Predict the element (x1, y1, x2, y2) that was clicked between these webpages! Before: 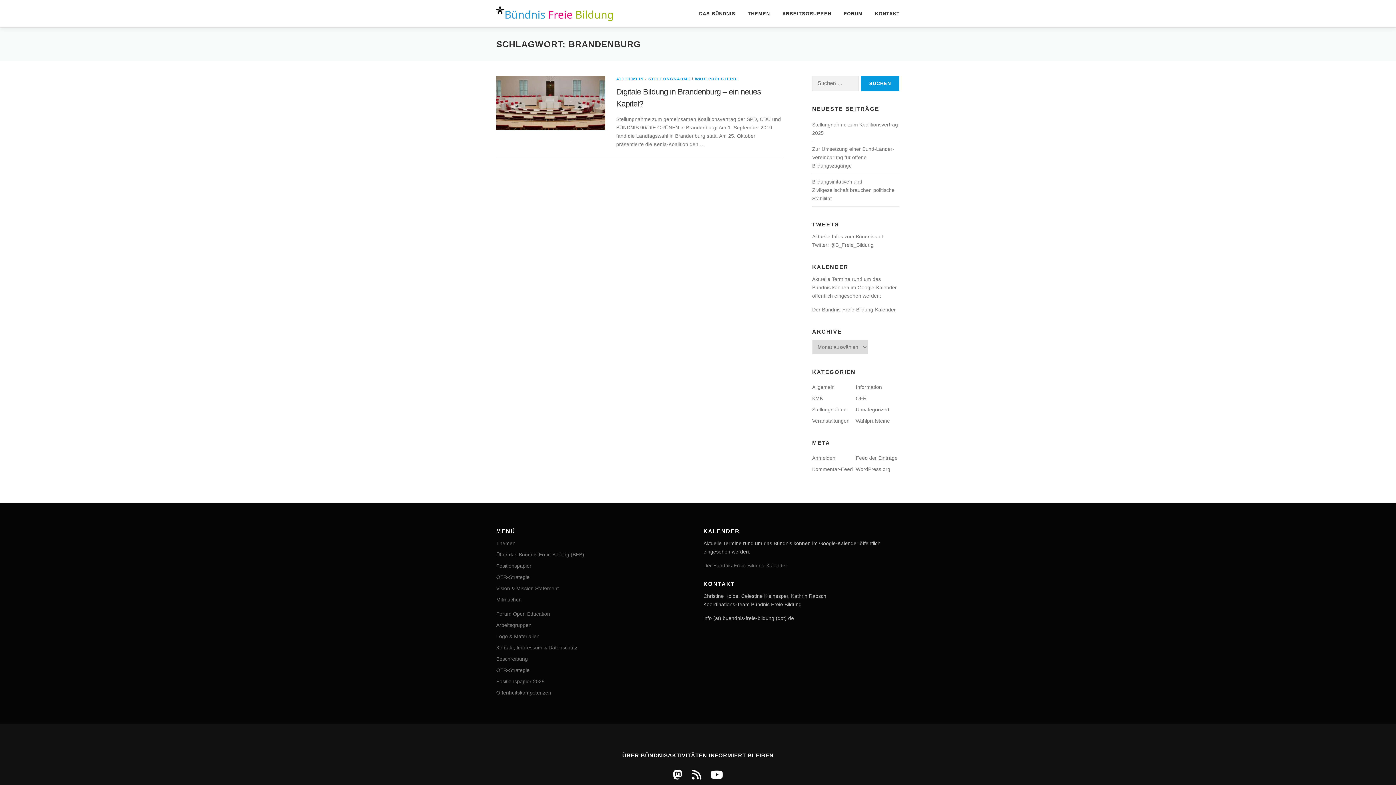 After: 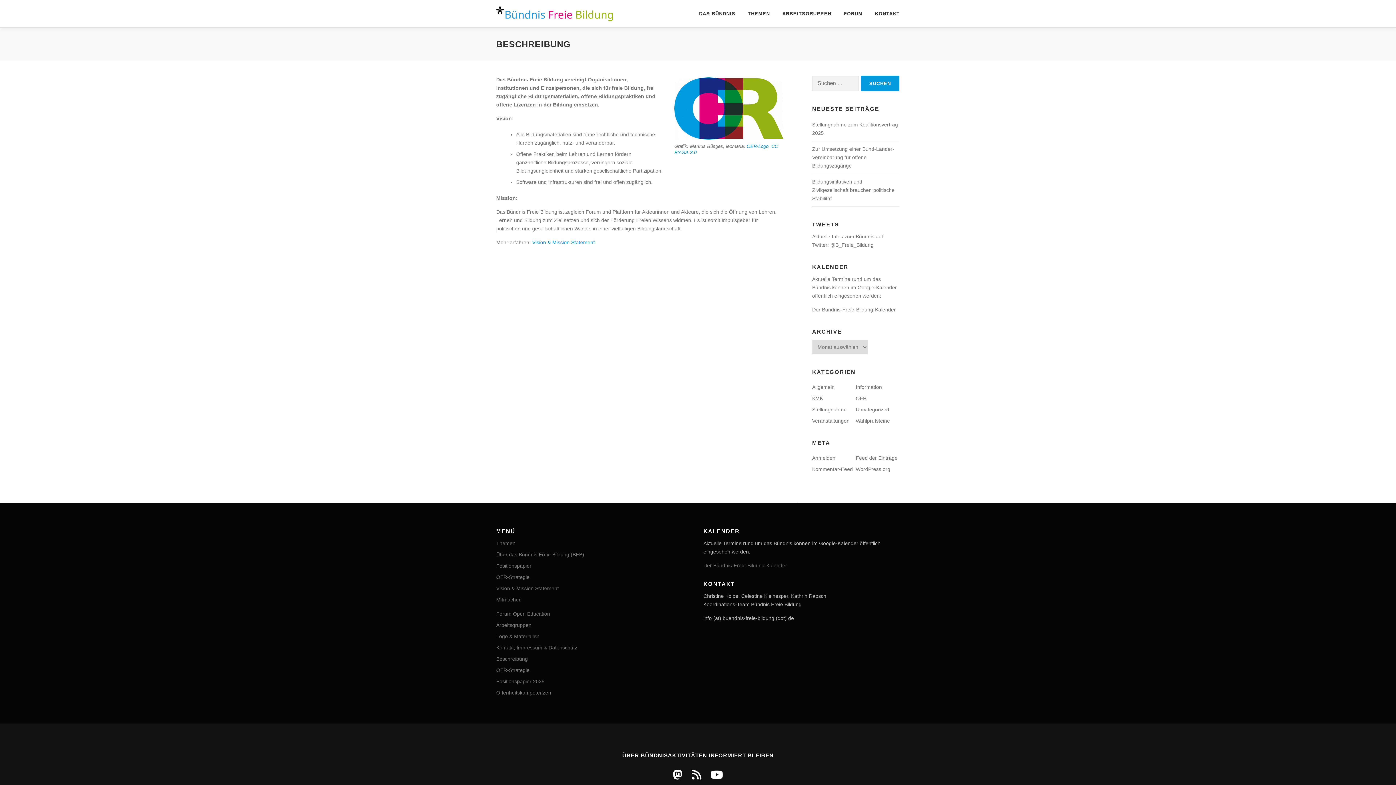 Action: bbox: (496, 656, 528, 662) label: Beschreibung